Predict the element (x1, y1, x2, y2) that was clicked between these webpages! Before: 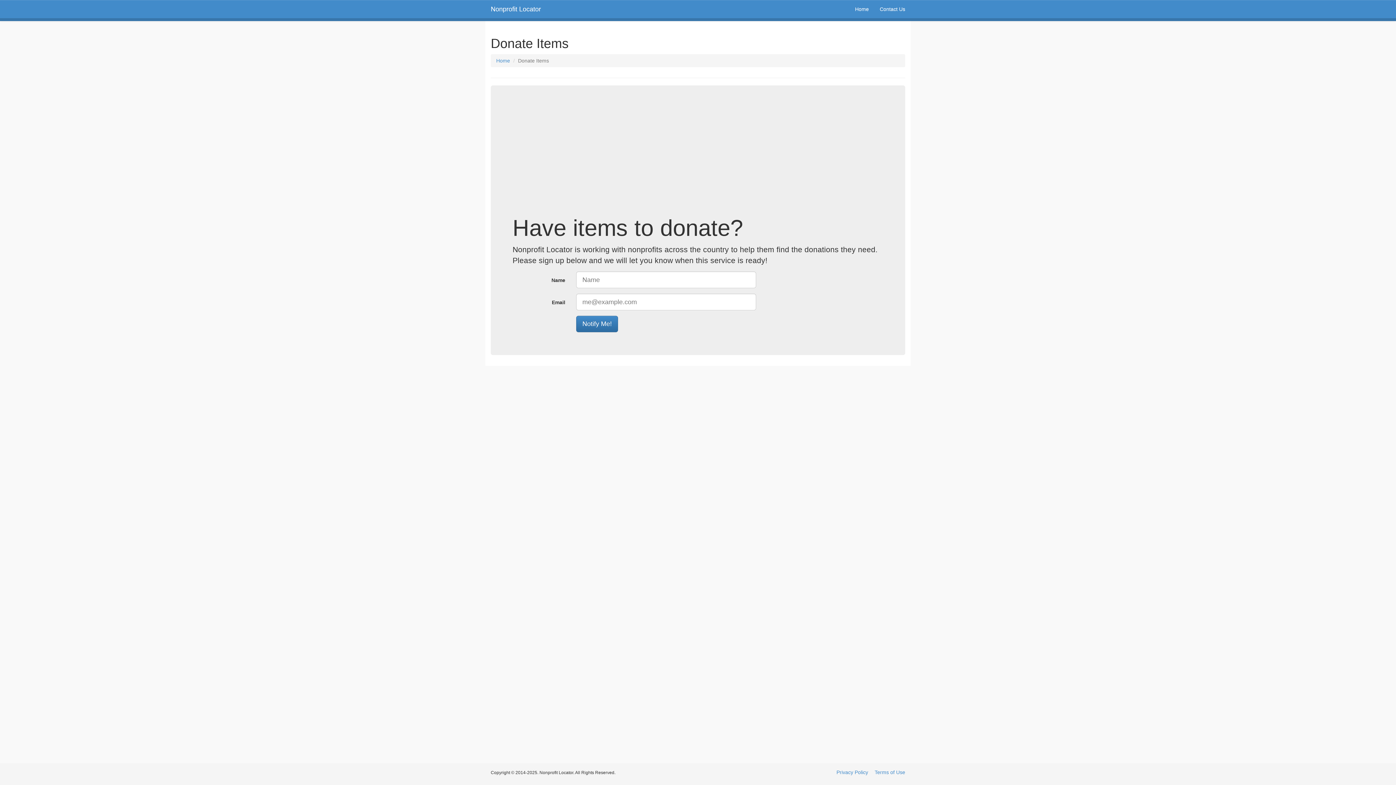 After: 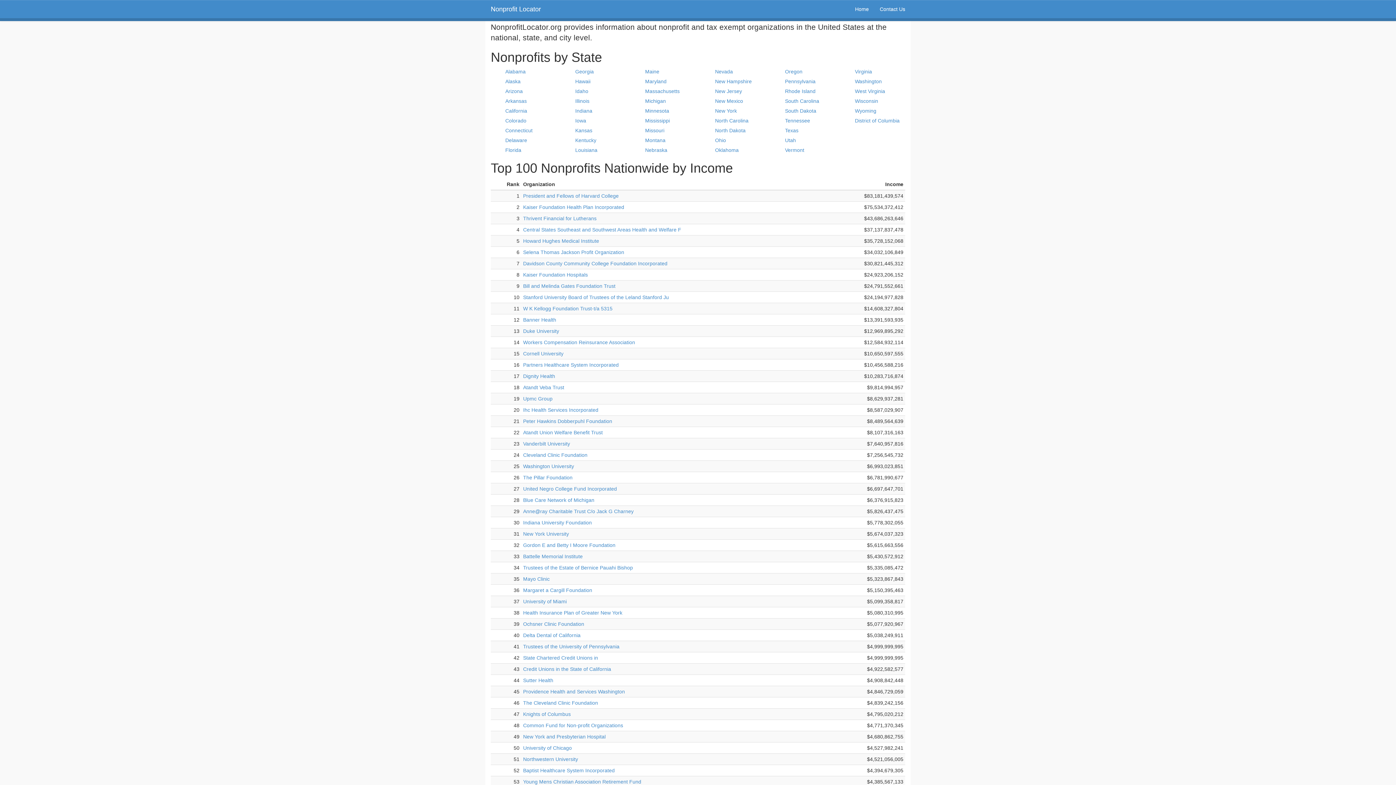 Action: bbox: (485, 0, 546, 18) label: Nonprofit Locator